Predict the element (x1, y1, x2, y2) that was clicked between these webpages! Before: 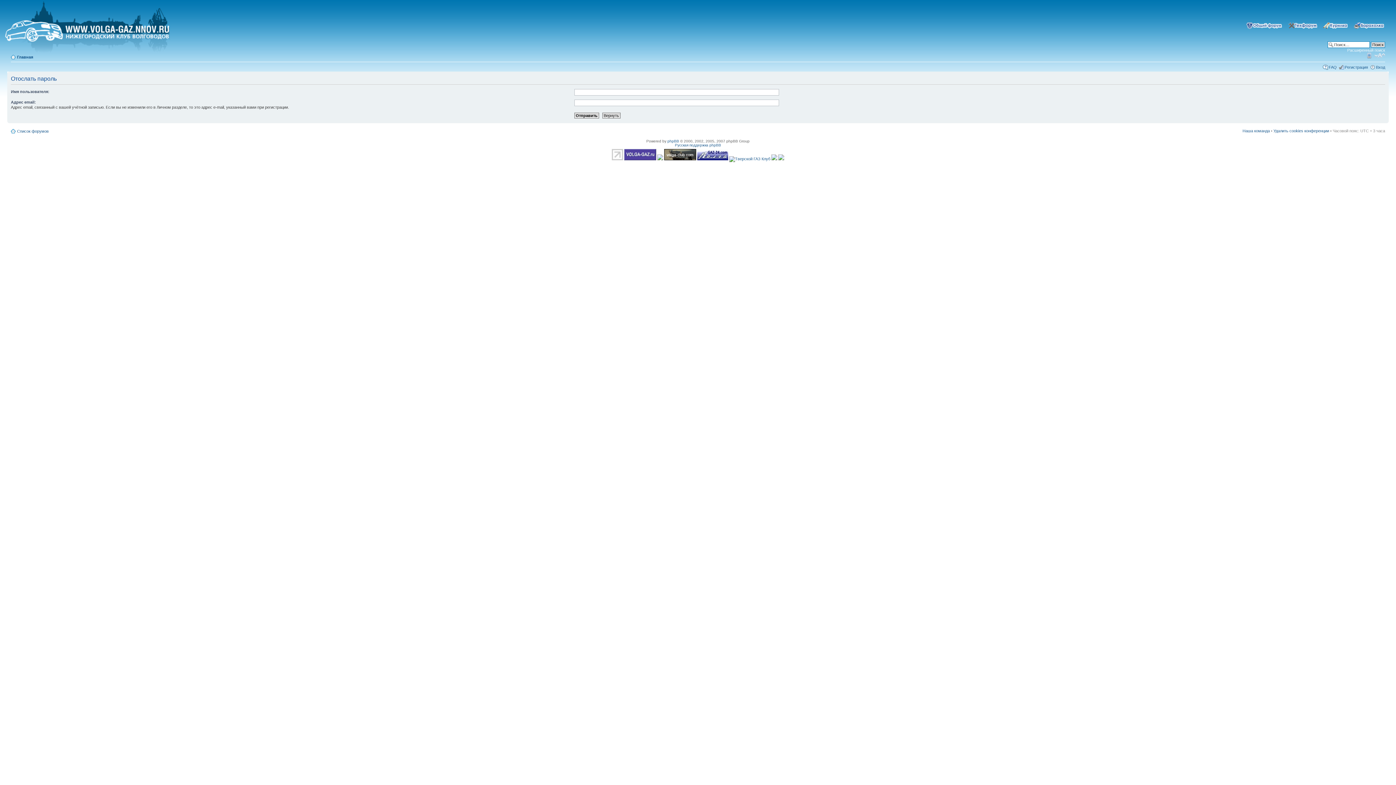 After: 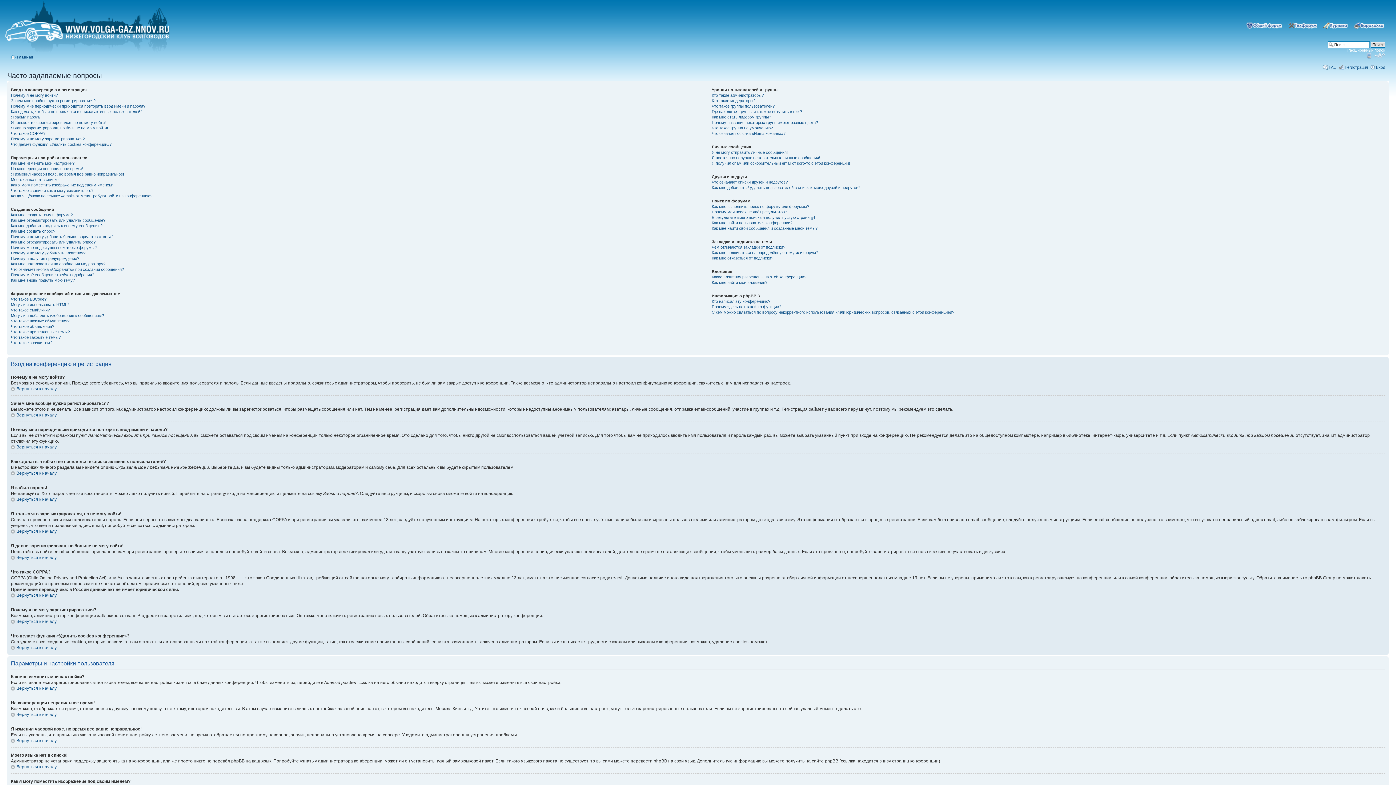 Action: bbox: (1329, 65, 1337, 69) label: FAQ